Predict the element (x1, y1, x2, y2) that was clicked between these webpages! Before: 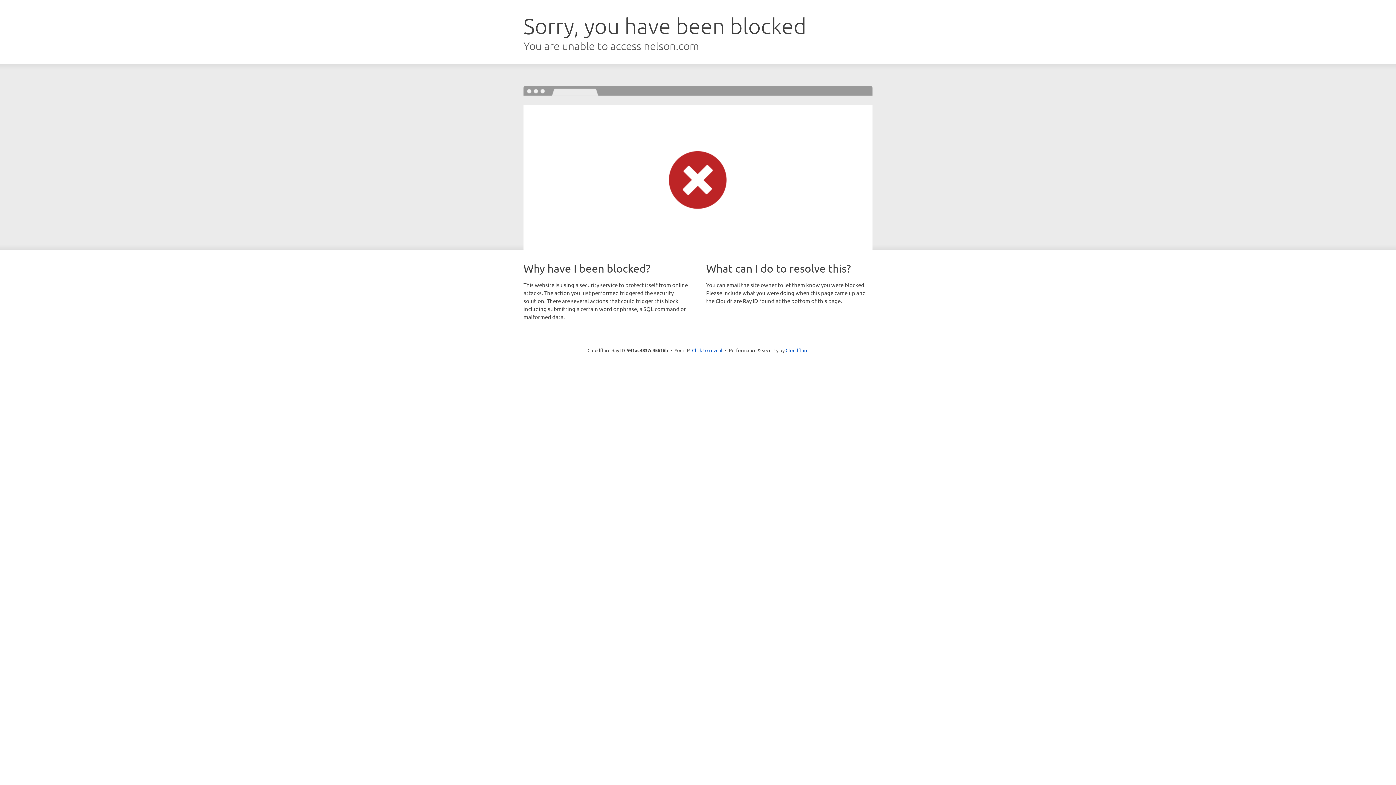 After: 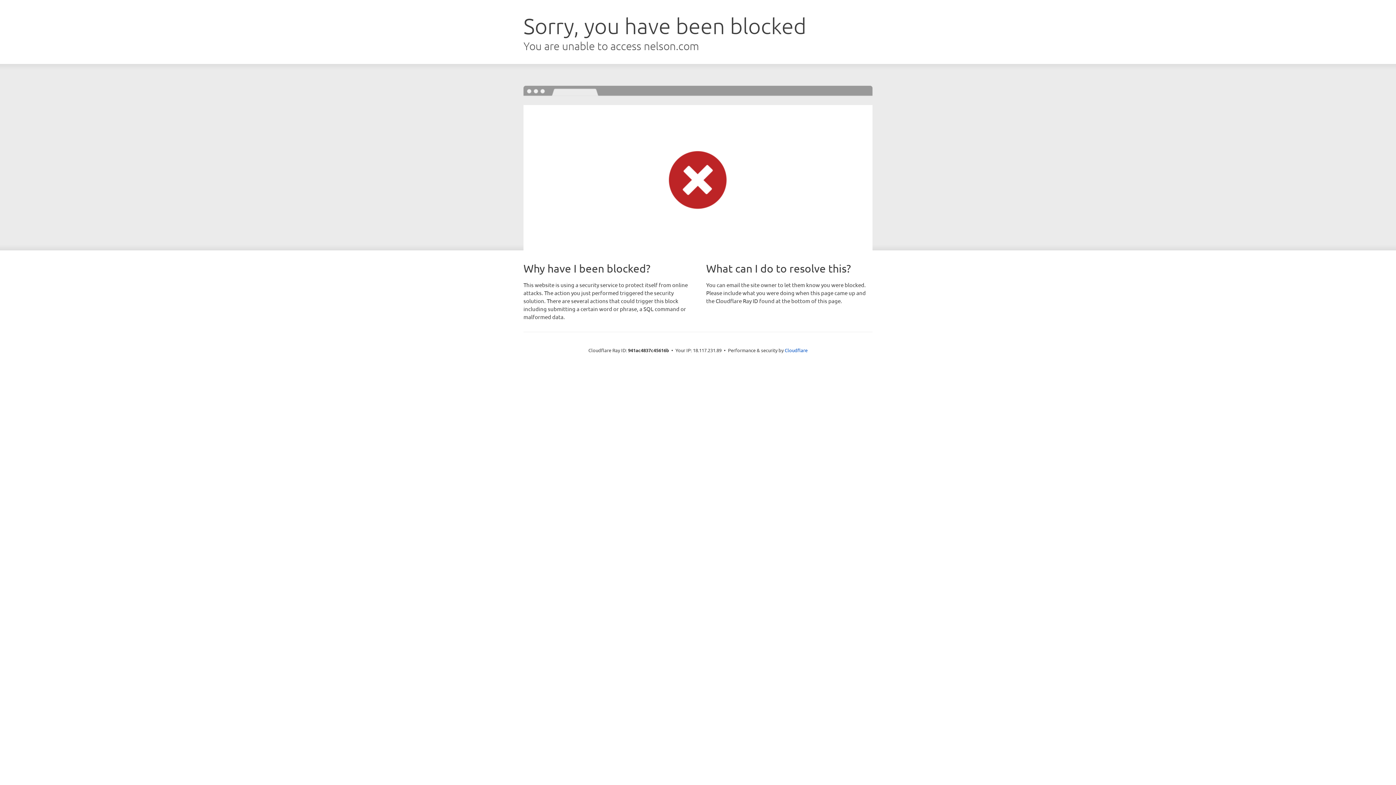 Action: label: Click to reveal bbox: (692, 346, 722, 353)